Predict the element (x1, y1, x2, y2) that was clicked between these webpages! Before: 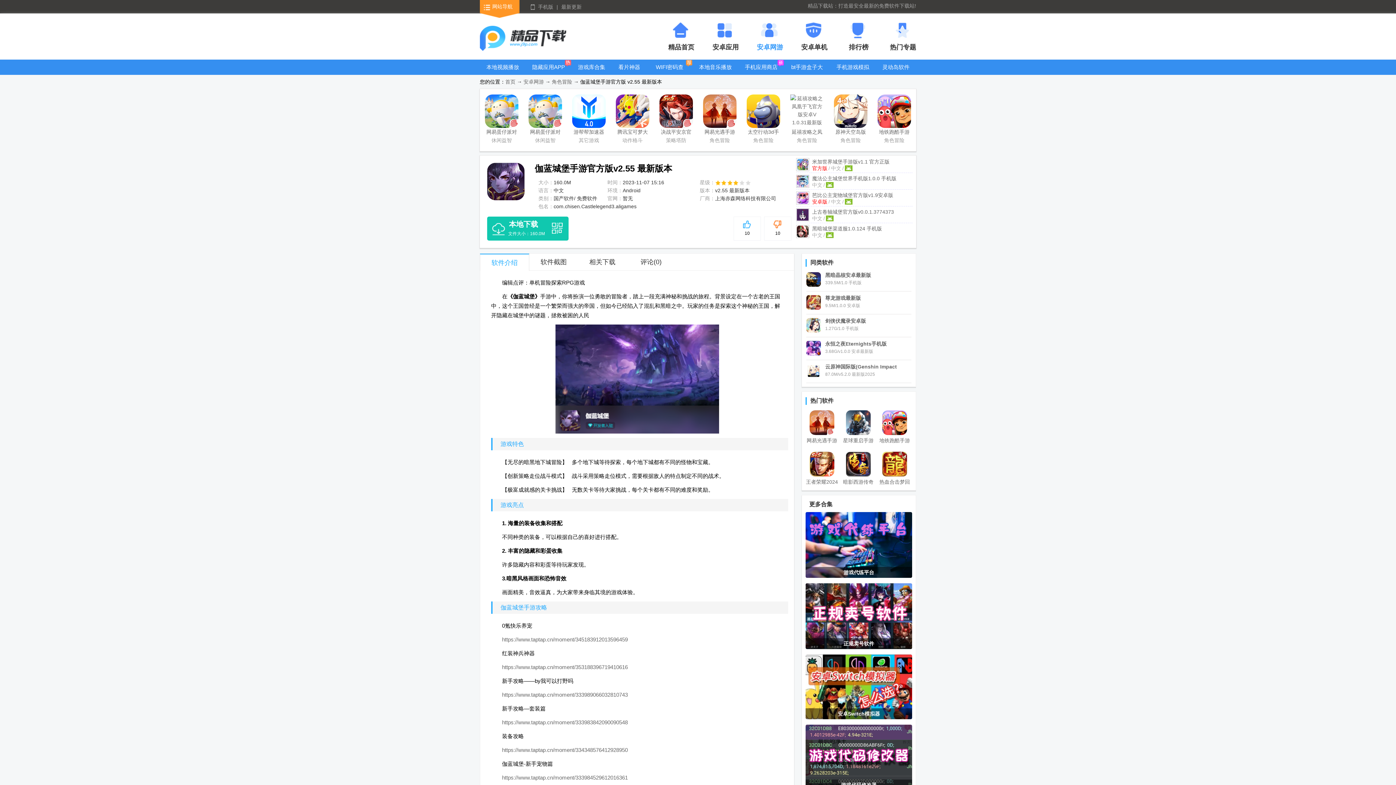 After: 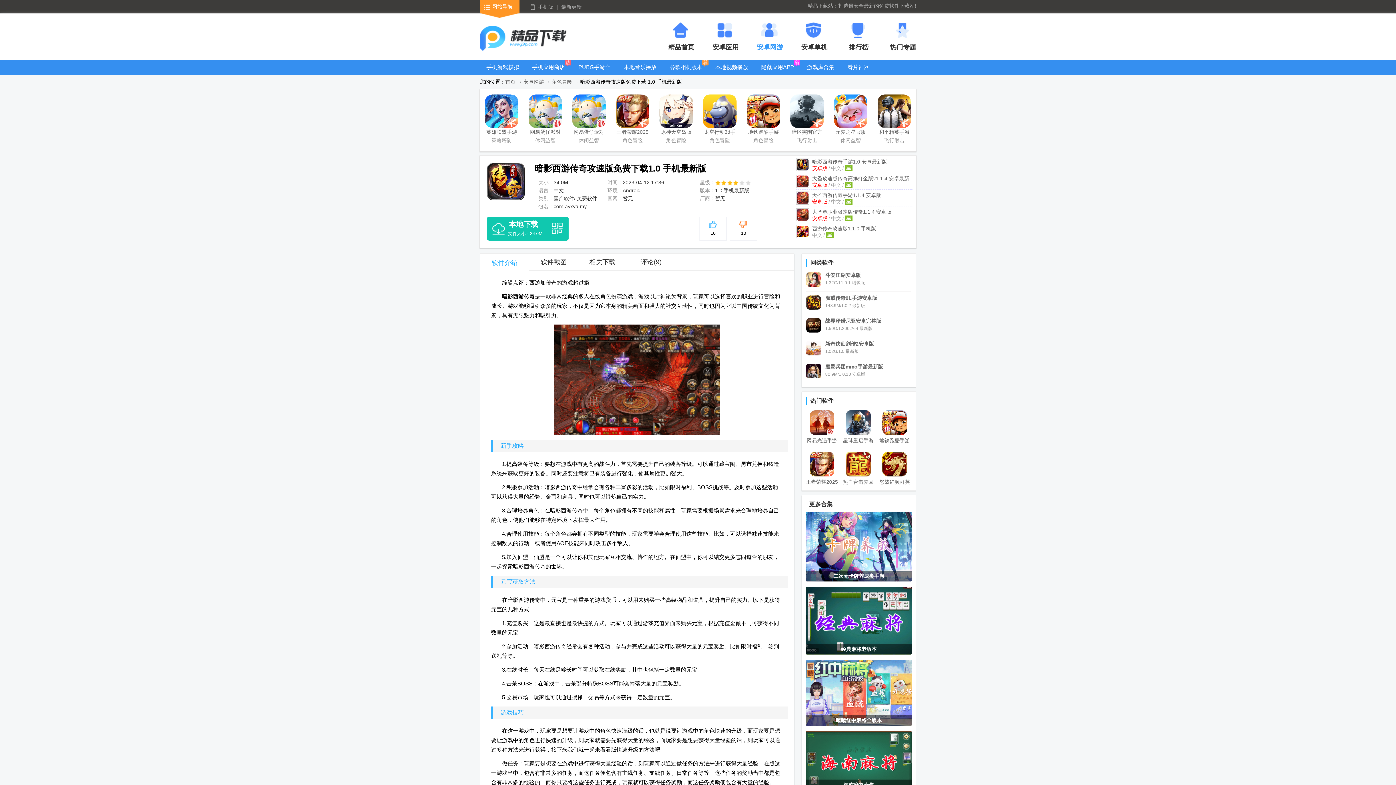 Action: label: 暗影西游传奇攻速版免费下载 bbox: (842, 452, 874, 487)